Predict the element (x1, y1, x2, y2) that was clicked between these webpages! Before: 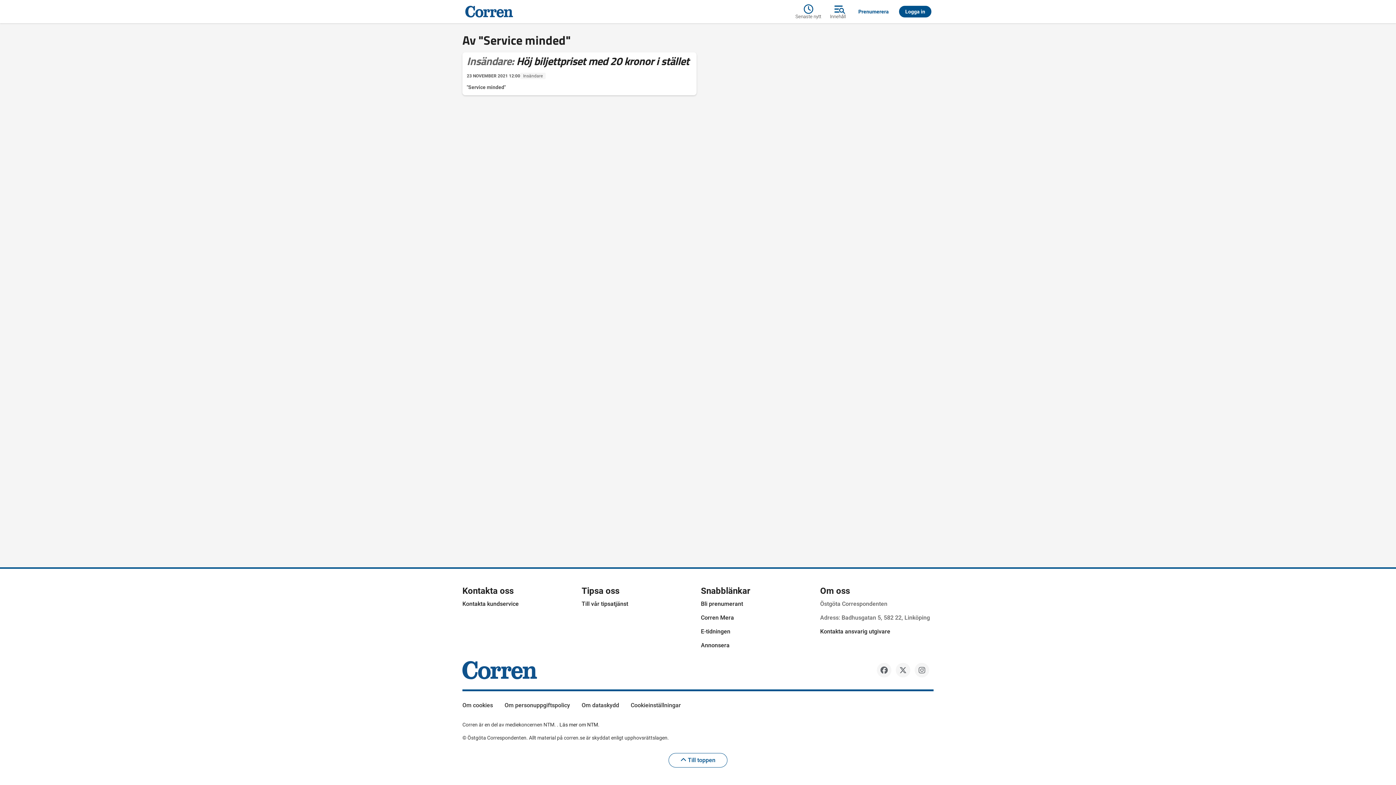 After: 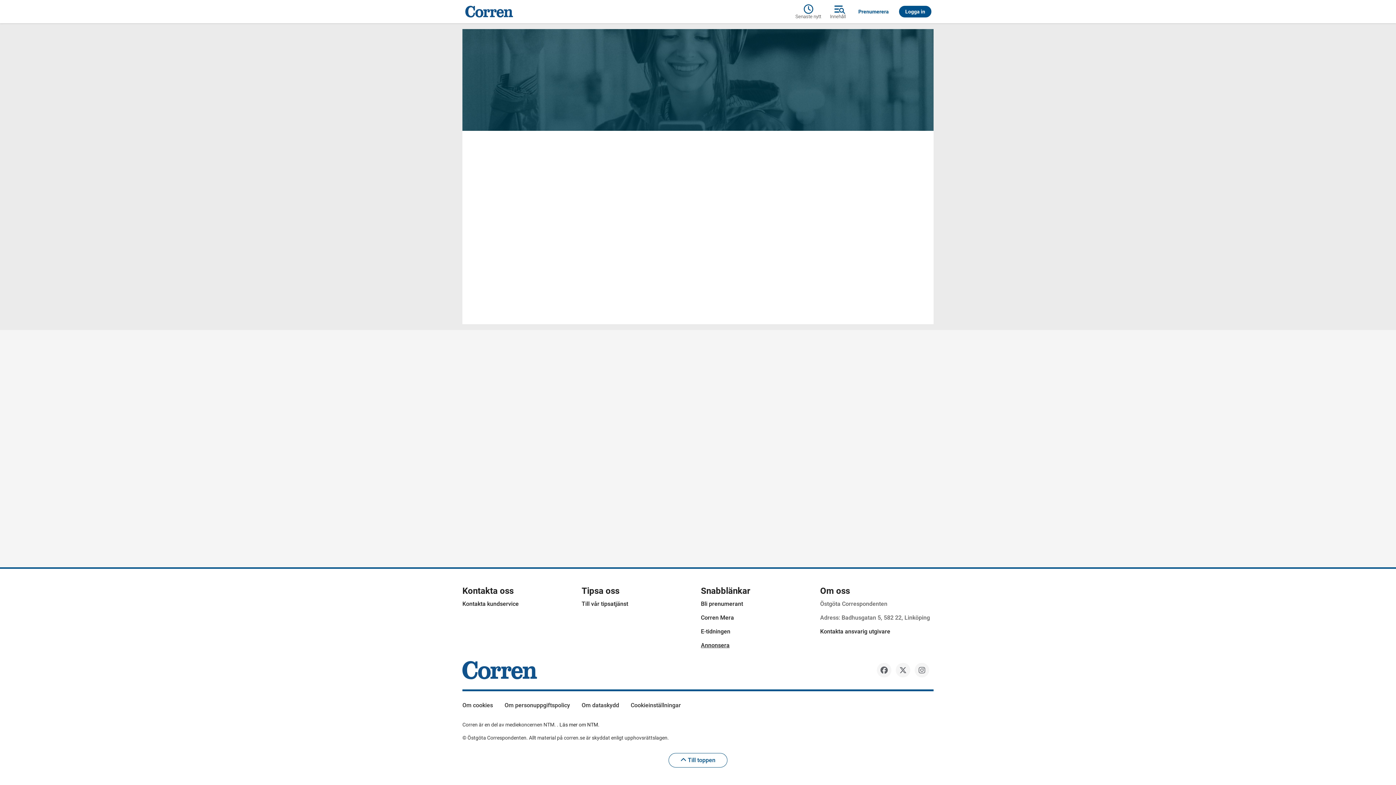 Action: bbox: (701, 642, 729, 649) label: Annonsera